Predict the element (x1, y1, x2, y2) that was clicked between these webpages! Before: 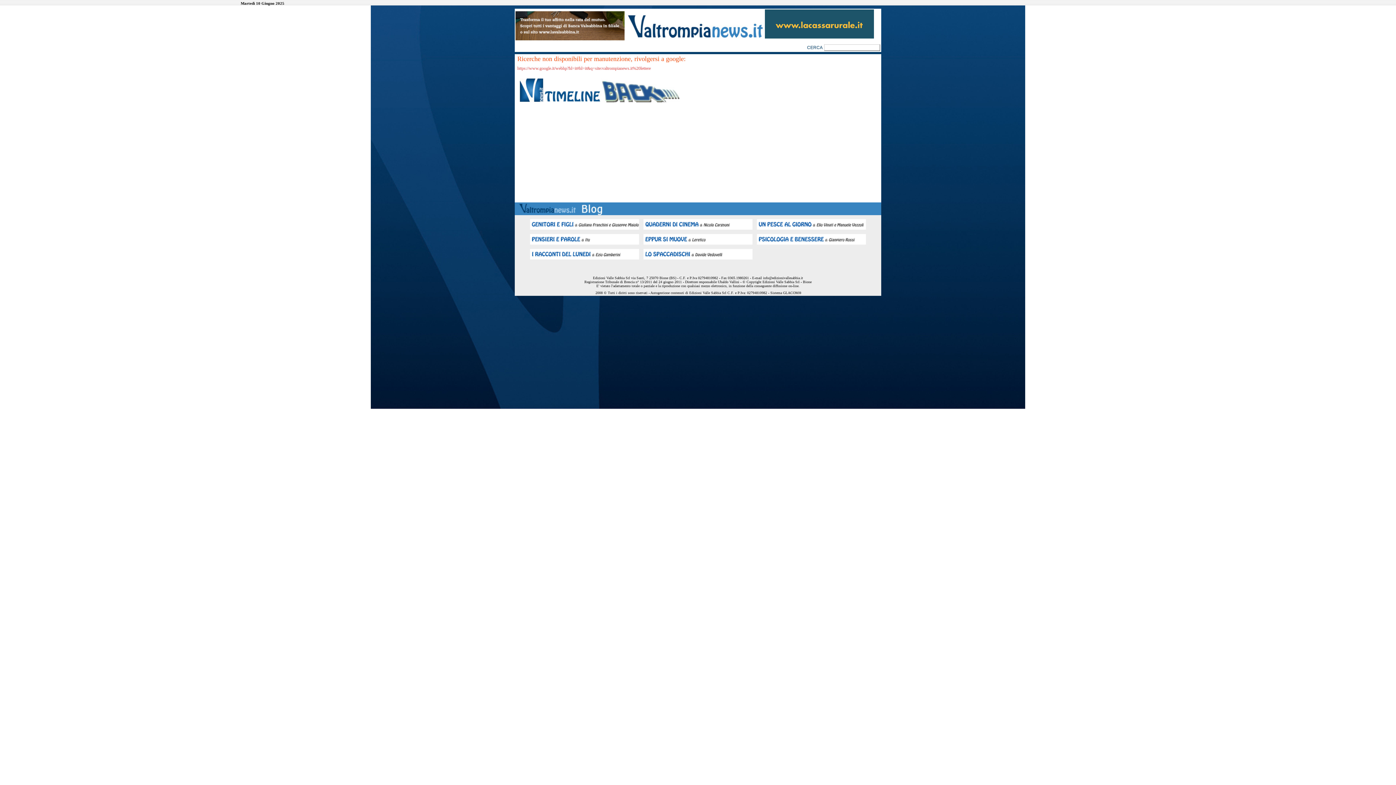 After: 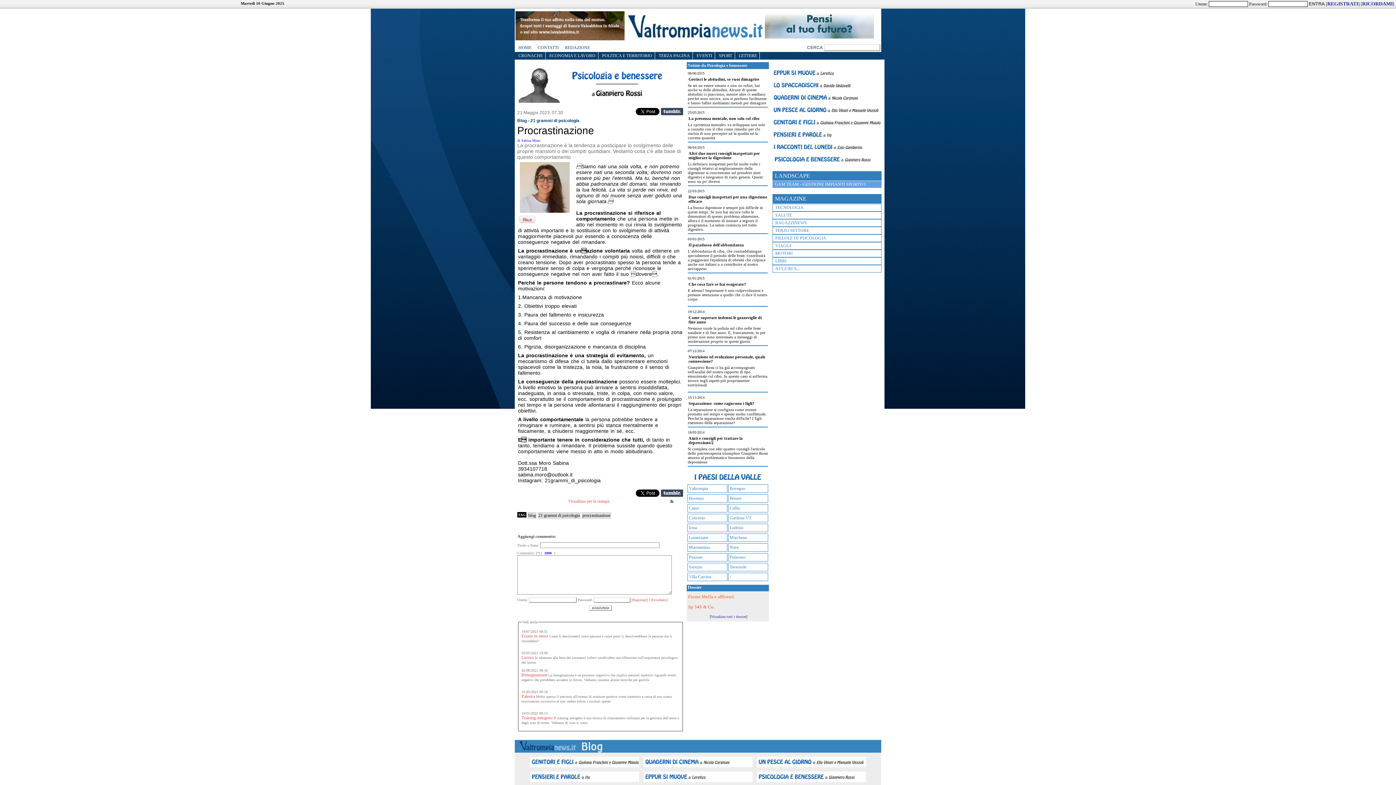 Action: bbox: (757, 241, 866, 245)